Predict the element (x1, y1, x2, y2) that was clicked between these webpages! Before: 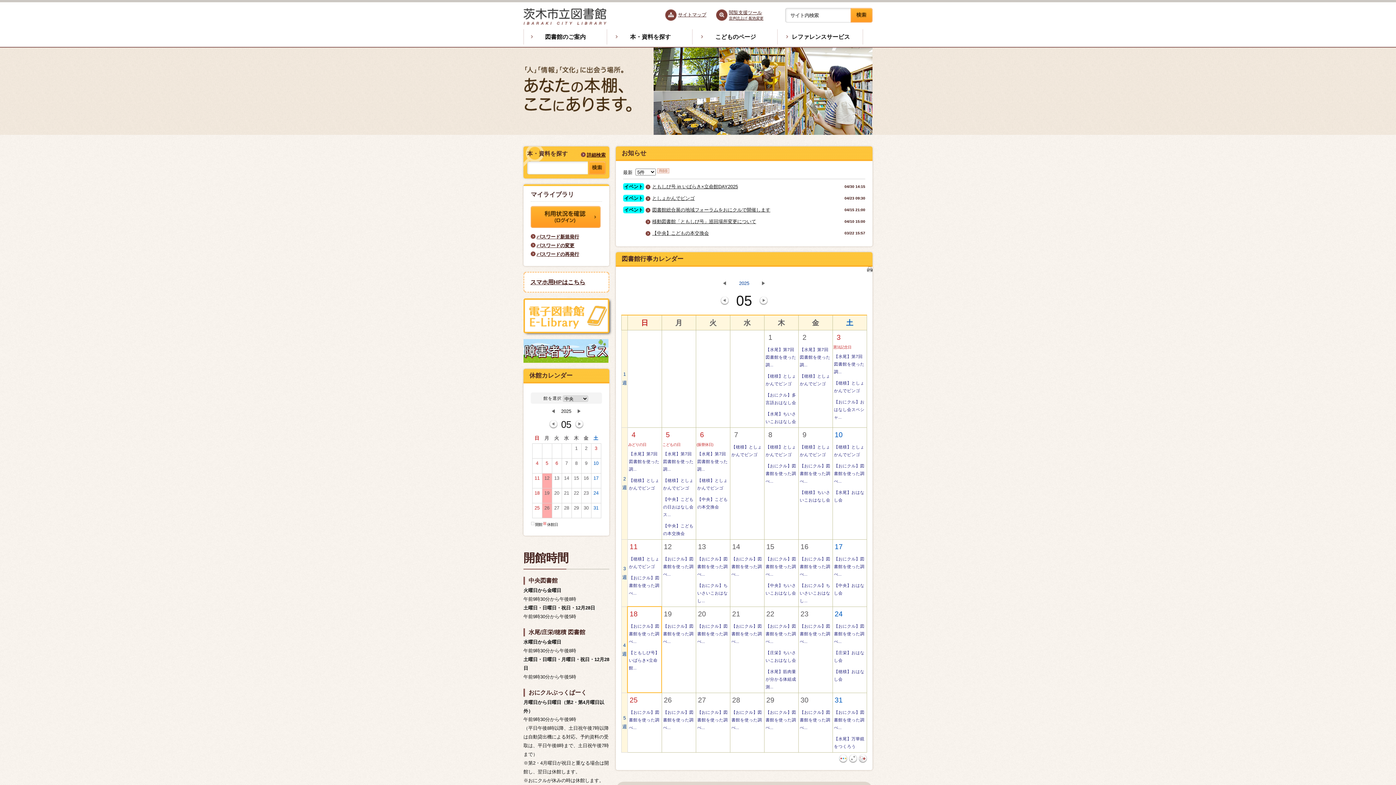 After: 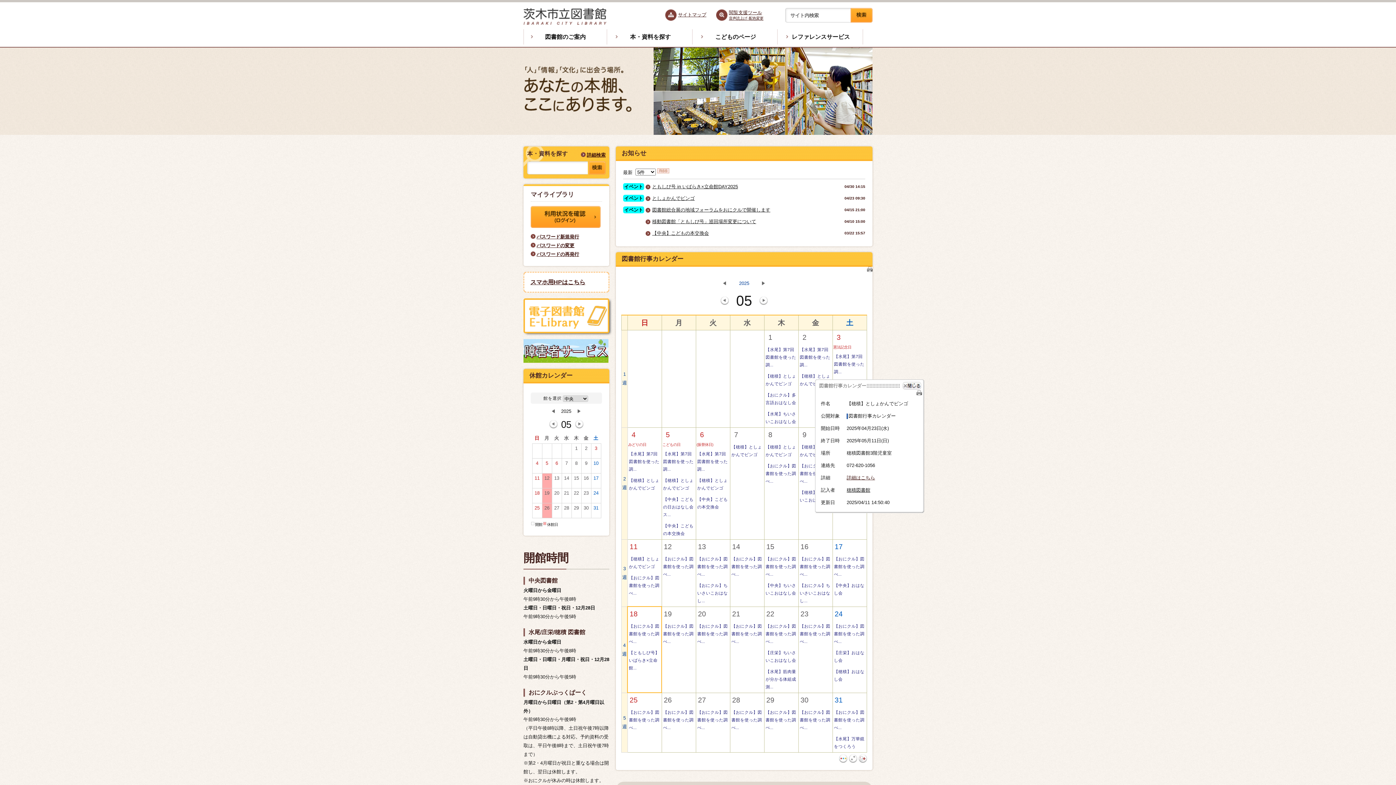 Action: label: 【穂積】としょかんでビンゴ bbox: (800, 372, 830, 387)